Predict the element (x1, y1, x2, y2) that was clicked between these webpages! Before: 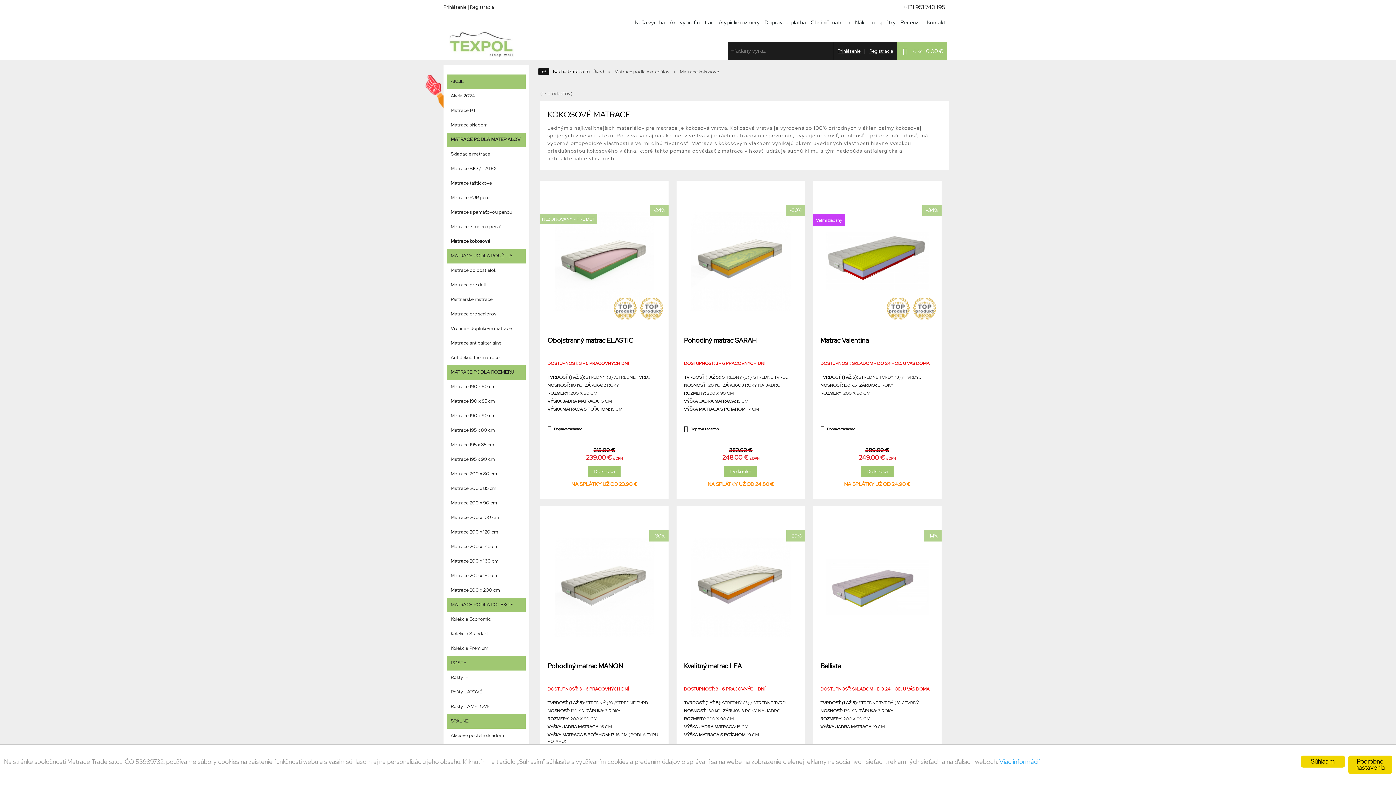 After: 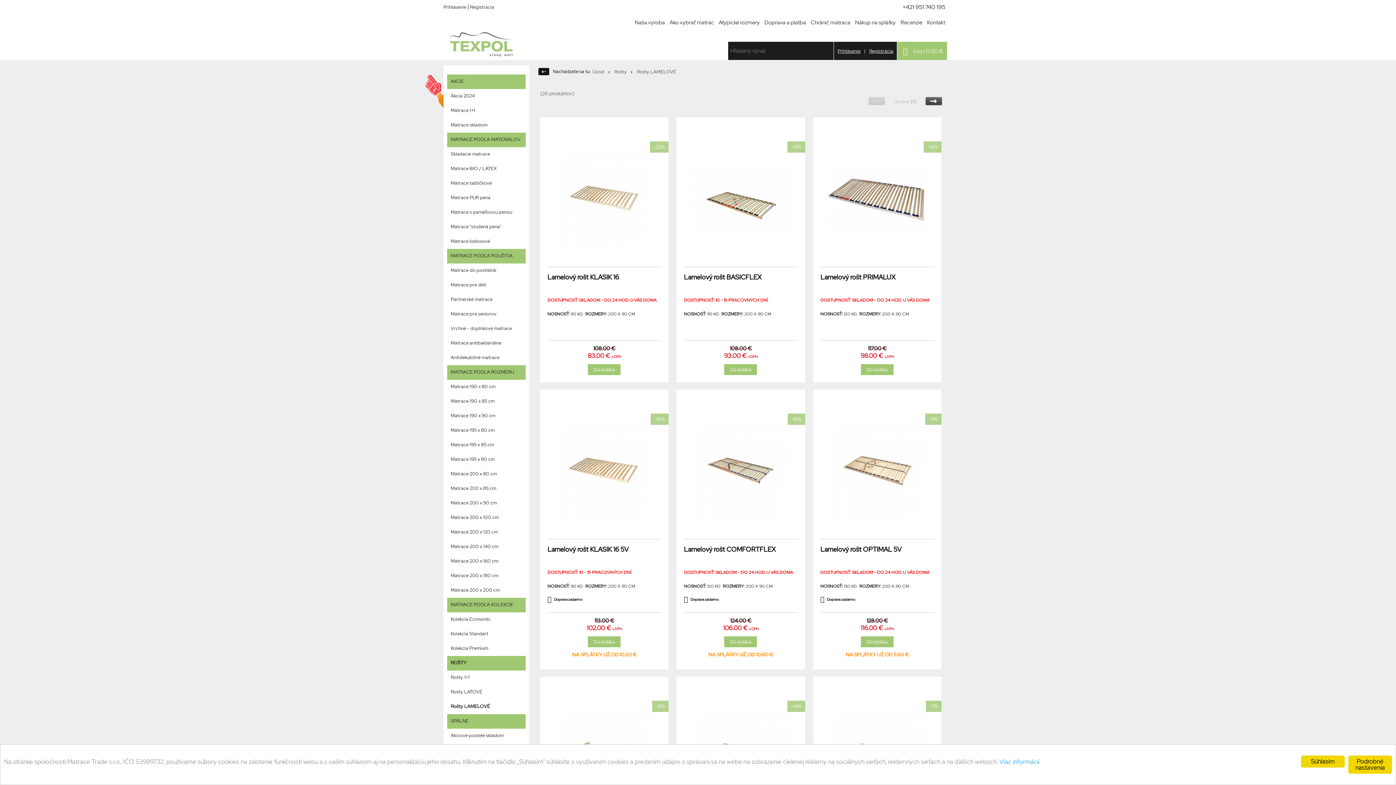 Action: label: Rošty LAMELOVÉ bbox: (450, 700, 522, 713)